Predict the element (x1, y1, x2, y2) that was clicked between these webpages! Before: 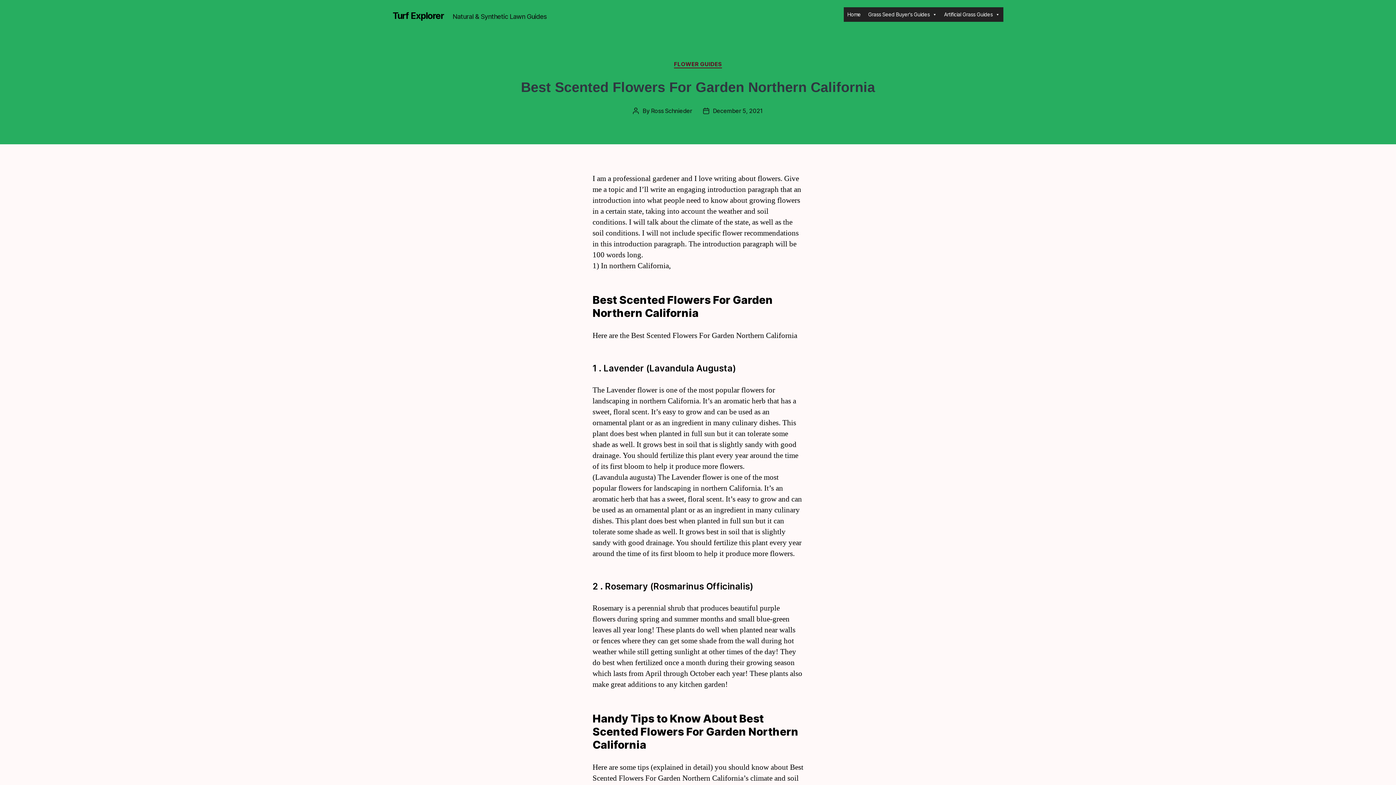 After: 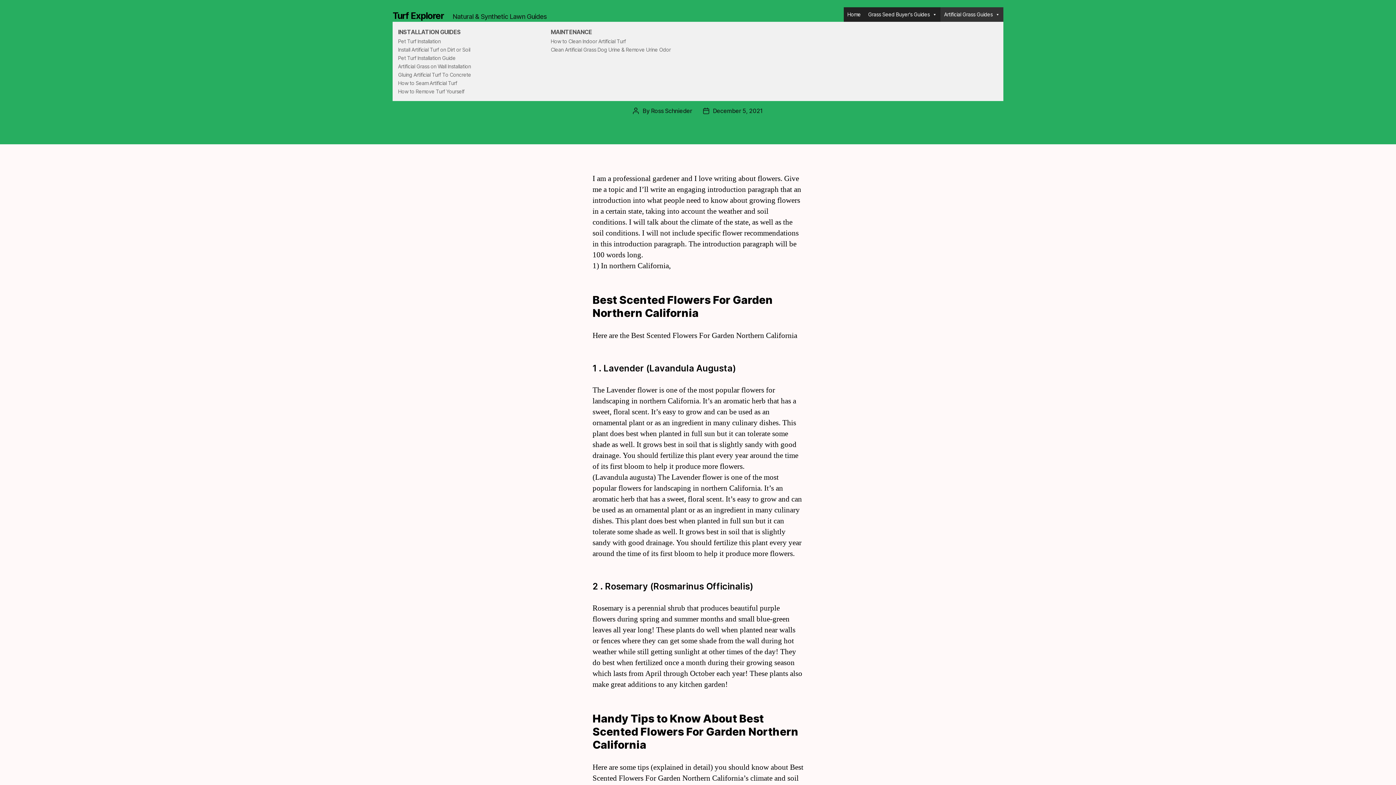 Action: bbox: (940, 7, 1003, 21) label: Artificial Grass Guides